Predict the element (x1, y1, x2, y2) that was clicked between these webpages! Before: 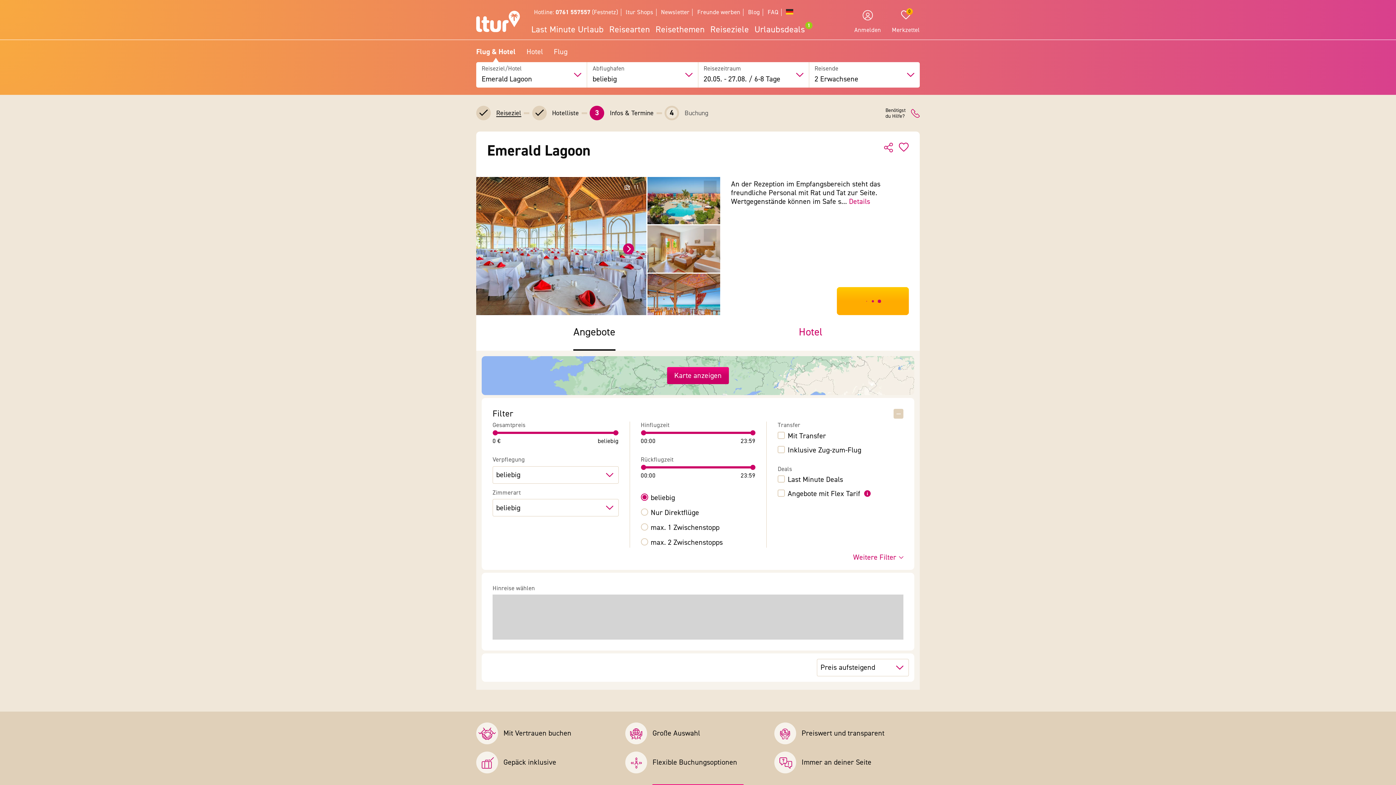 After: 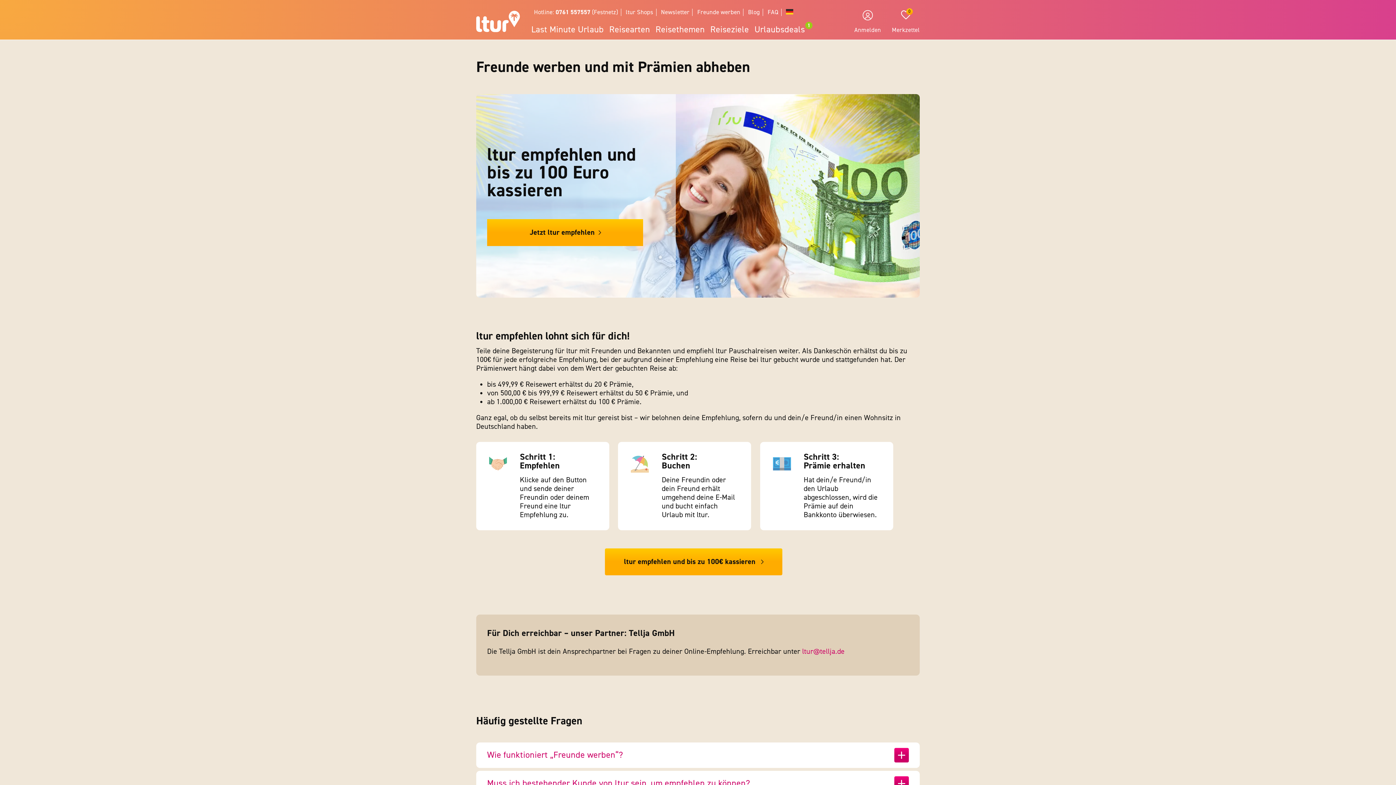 Action: bbox: (697, 8, 740, 16) label: Freunde werben